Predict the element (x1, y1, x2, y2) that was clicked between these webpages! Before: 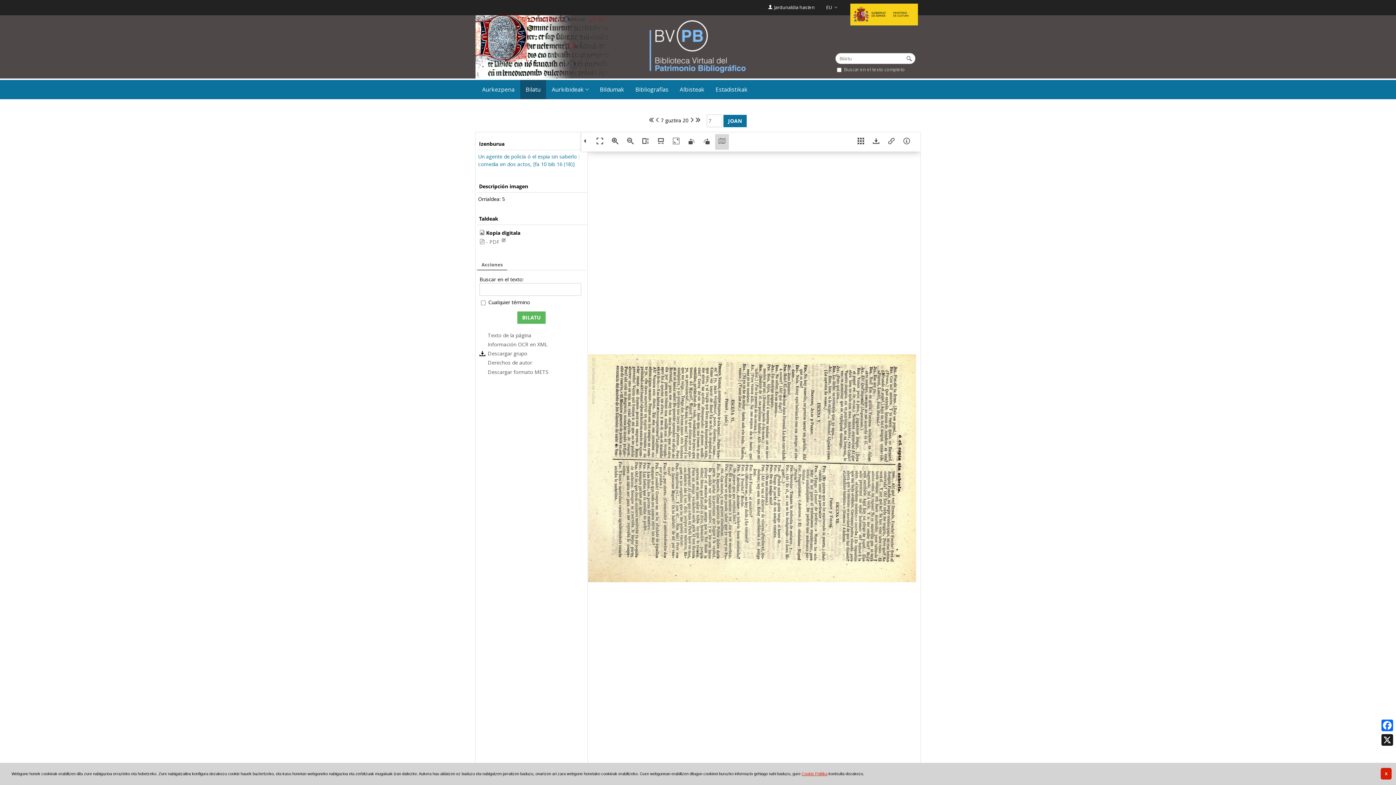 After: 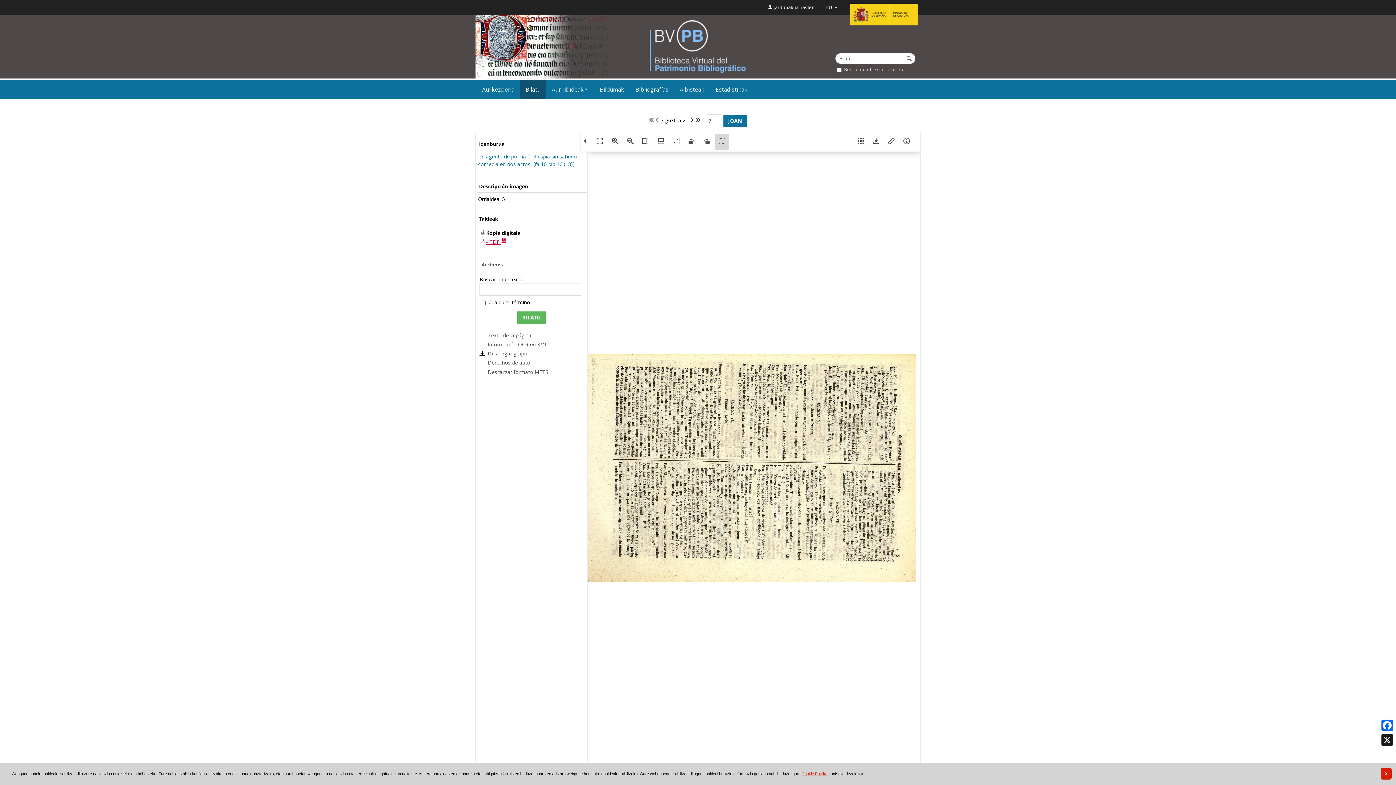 Action: bbox: (486, 238, 506, 245) label: - PDF 